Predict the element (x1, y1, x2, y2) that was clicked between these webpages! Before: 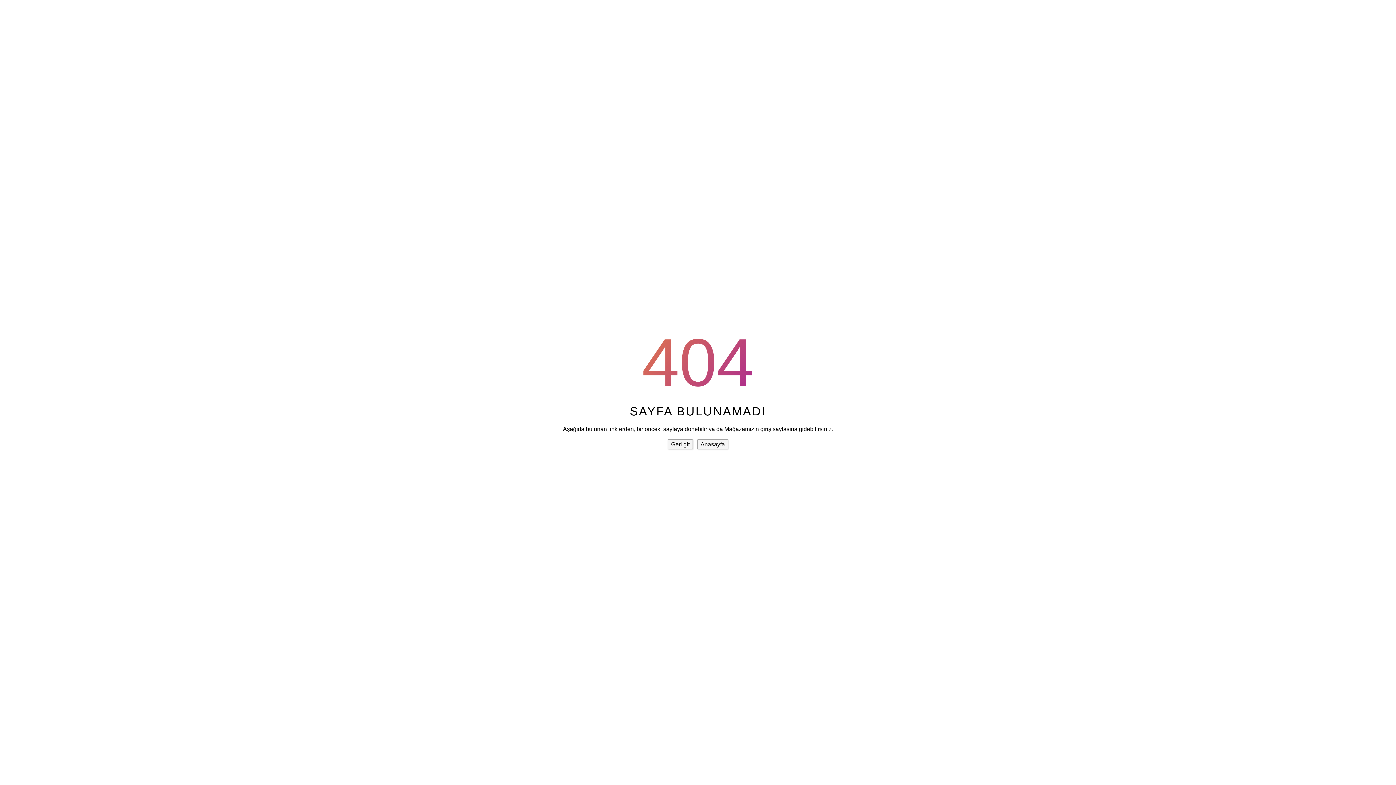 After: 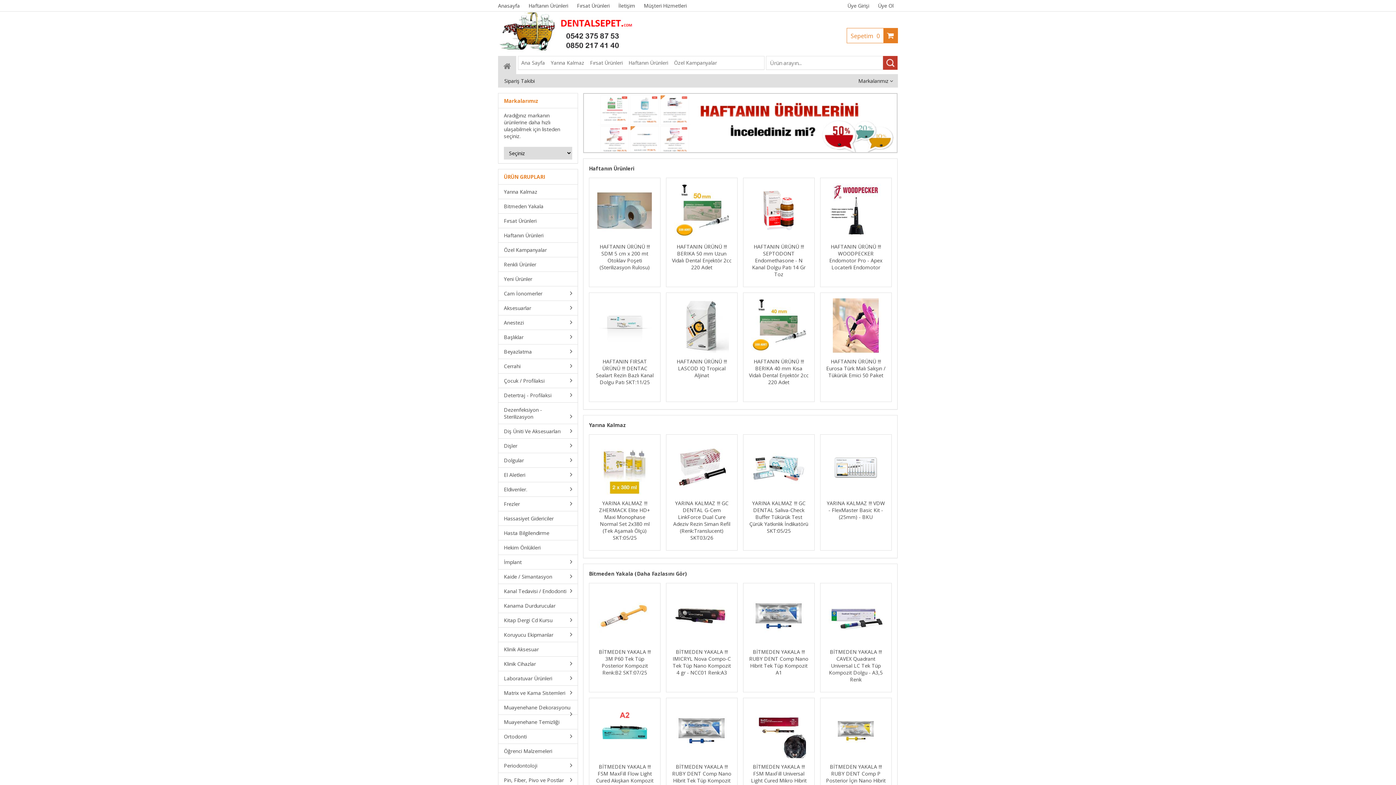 Action: label: Anasayfa bbox: (697, 439, 728, 449)